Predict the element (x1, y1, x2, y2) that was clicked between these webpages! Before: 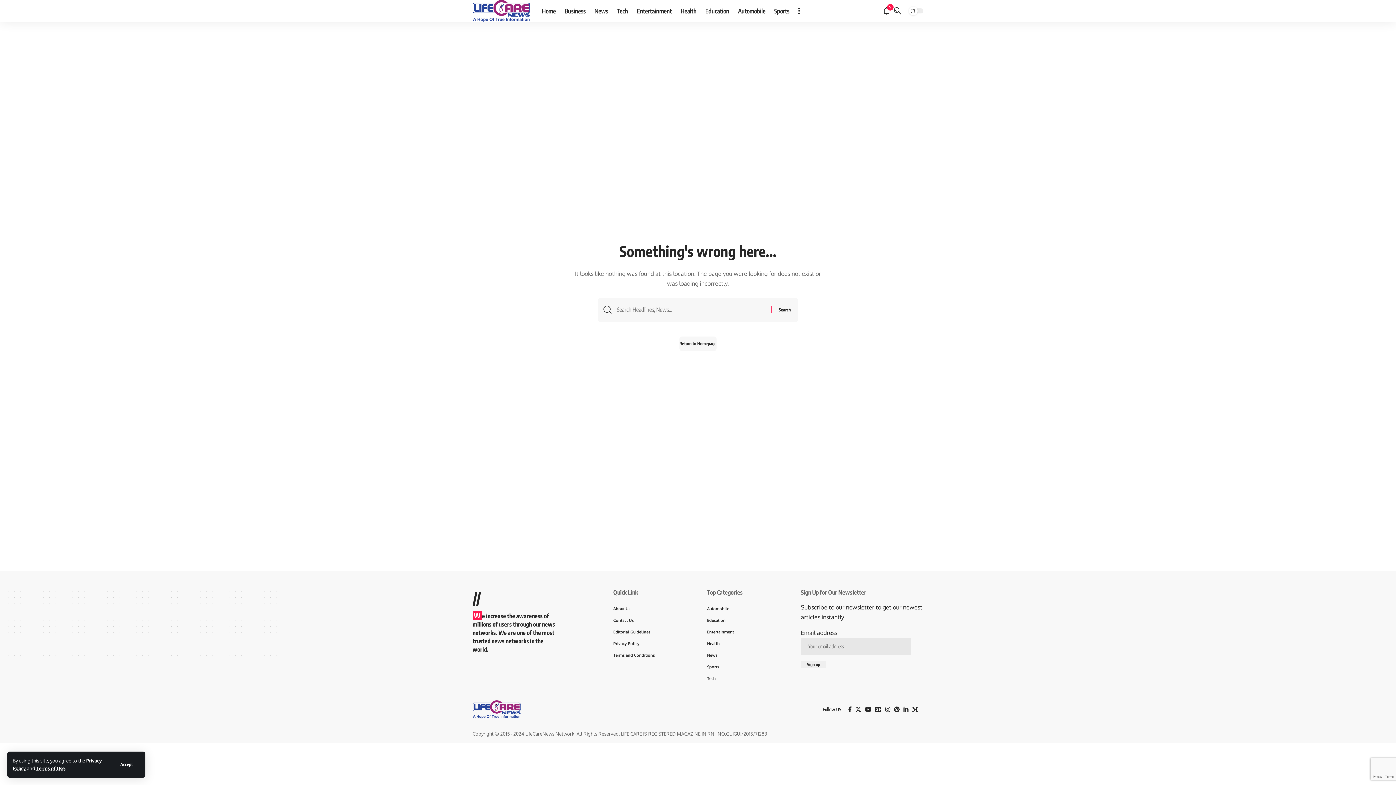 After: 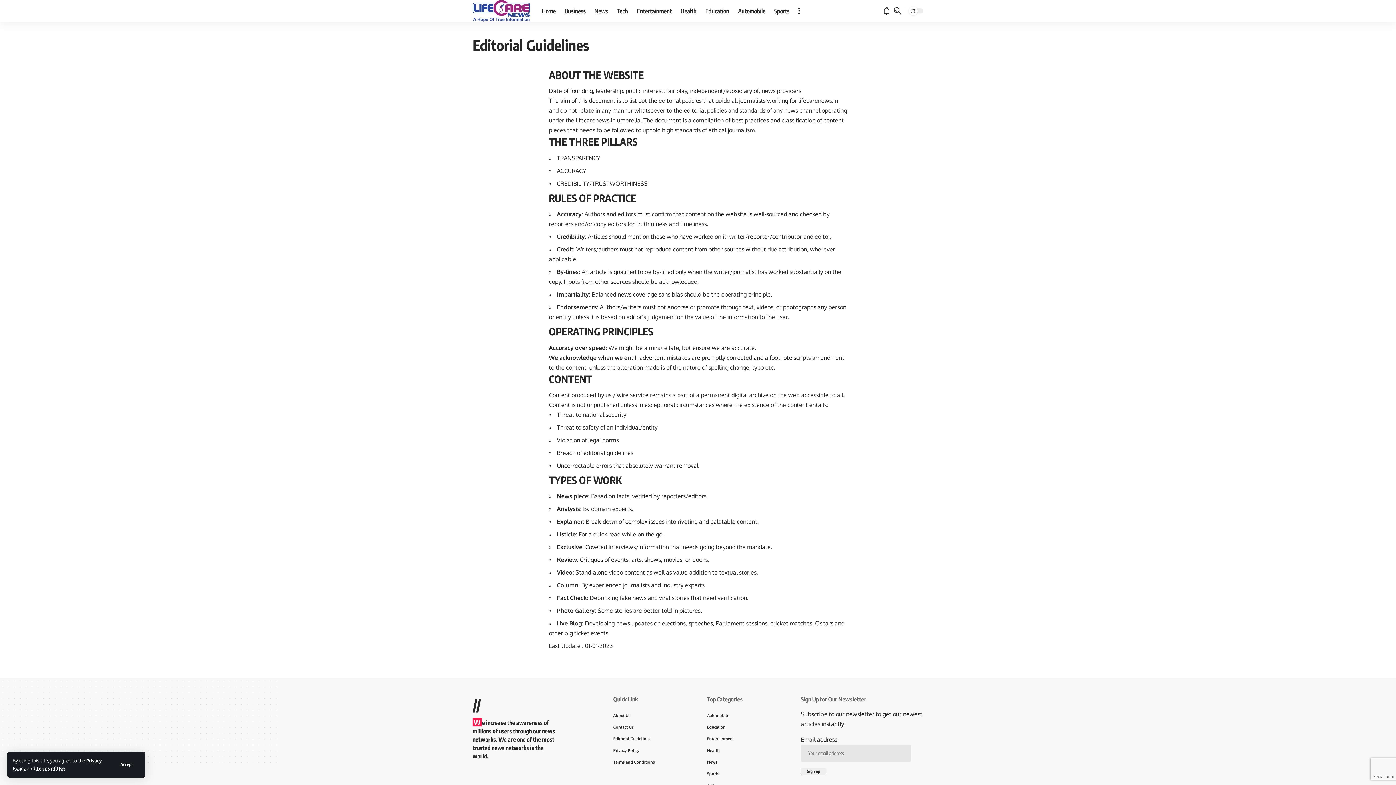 Action: label: Editorial Guidelines bbox: (613, 626, 689, 637)